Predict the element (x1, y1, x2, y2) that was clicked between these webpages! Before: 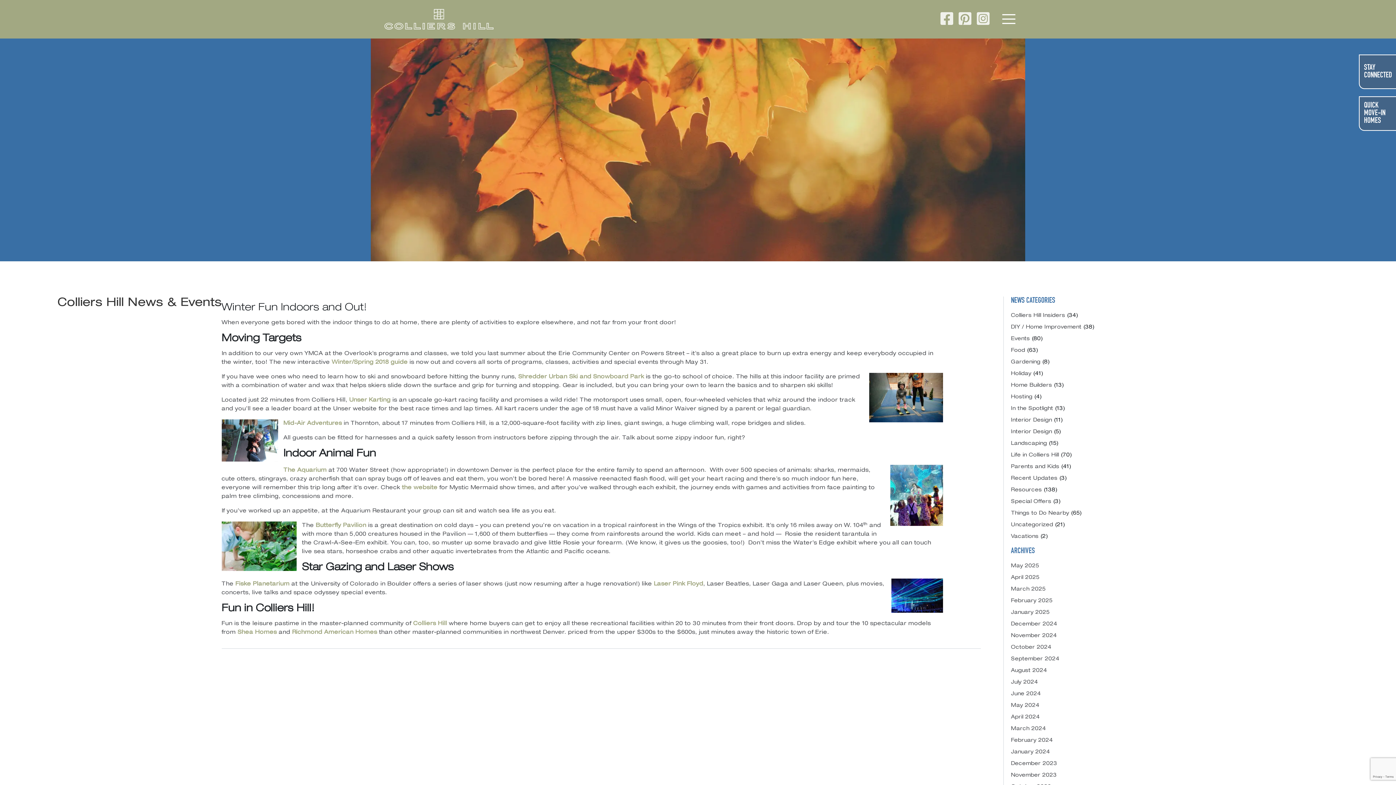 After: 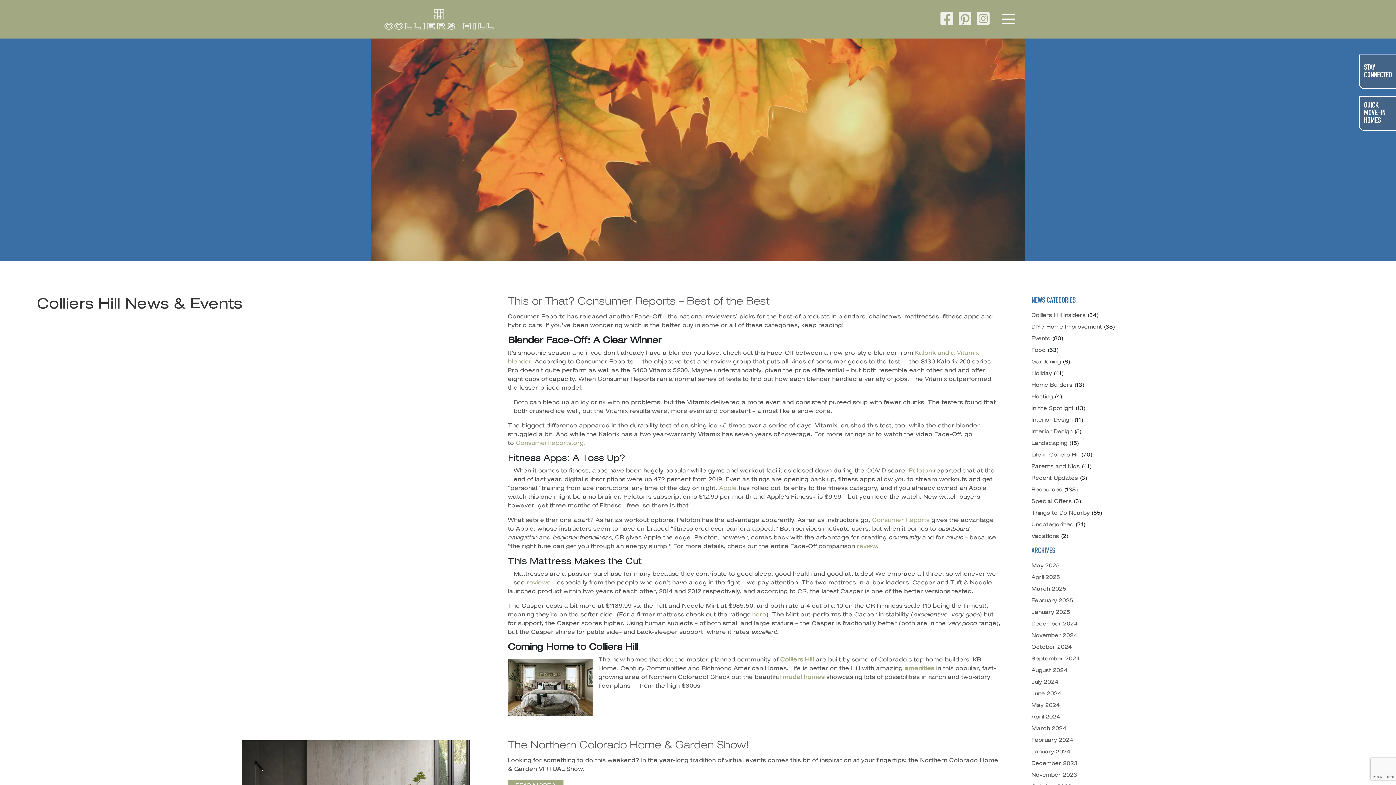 Action: label: In the Spotlight bbox: (1011, 406, 1053, 411)